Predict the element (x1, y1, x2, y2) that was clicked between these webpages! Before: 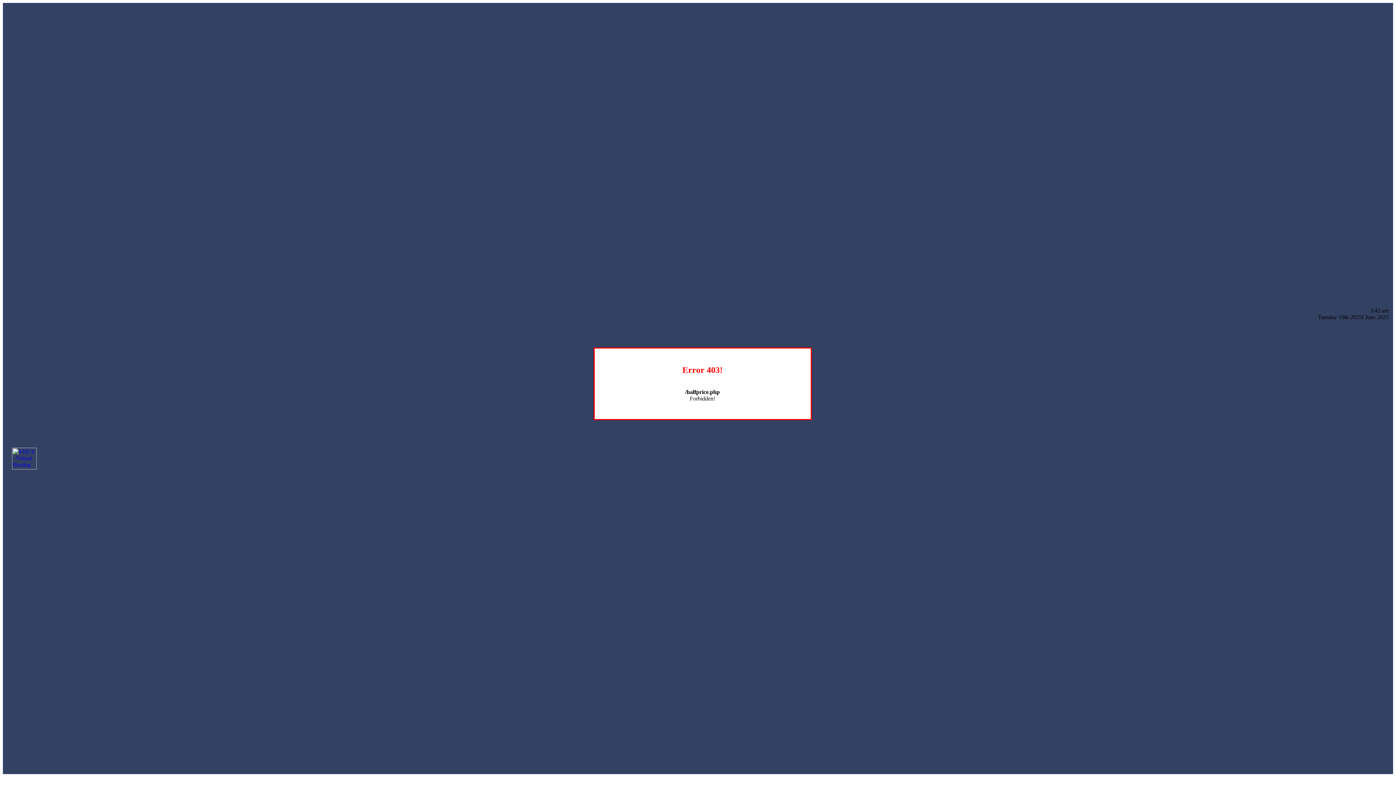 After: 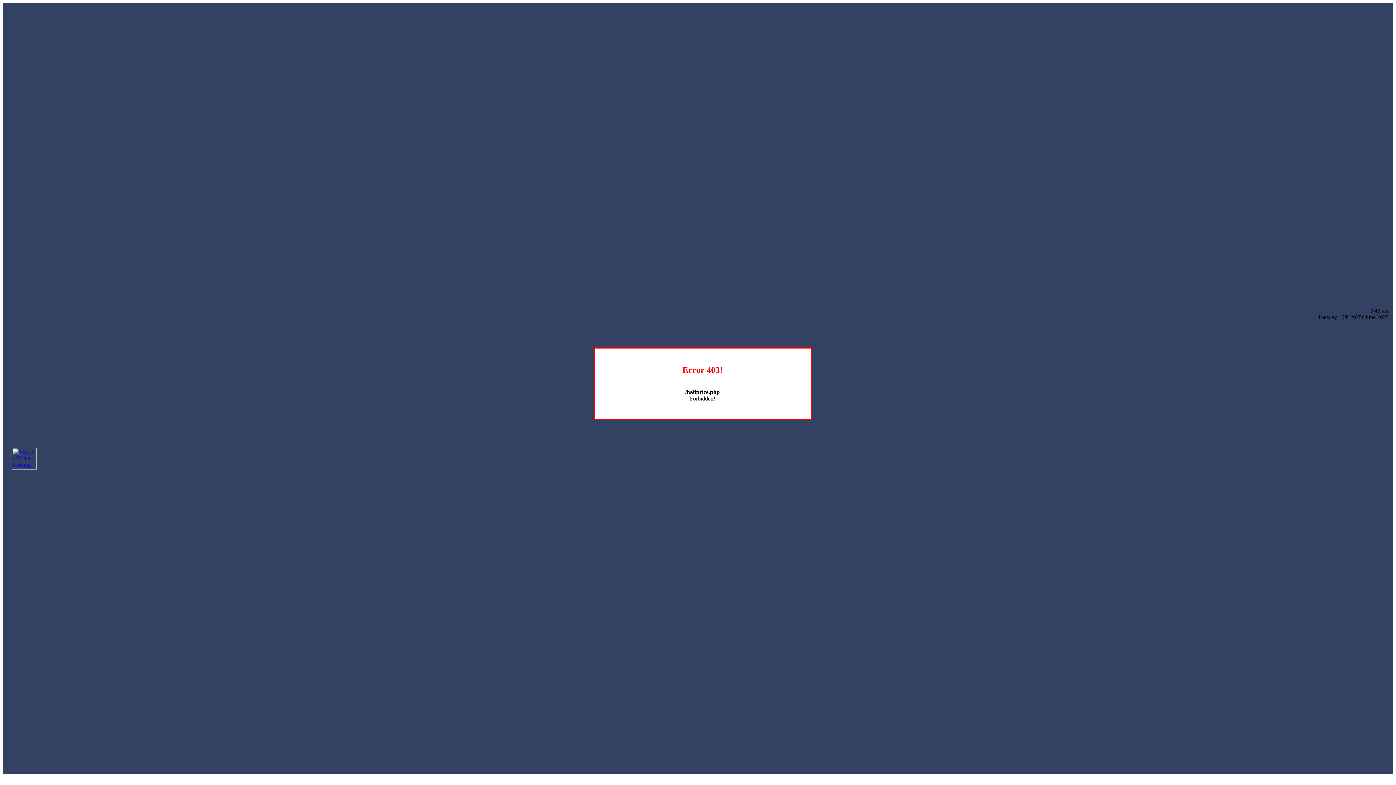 Action: bbox: (12, 464, 36, 470)